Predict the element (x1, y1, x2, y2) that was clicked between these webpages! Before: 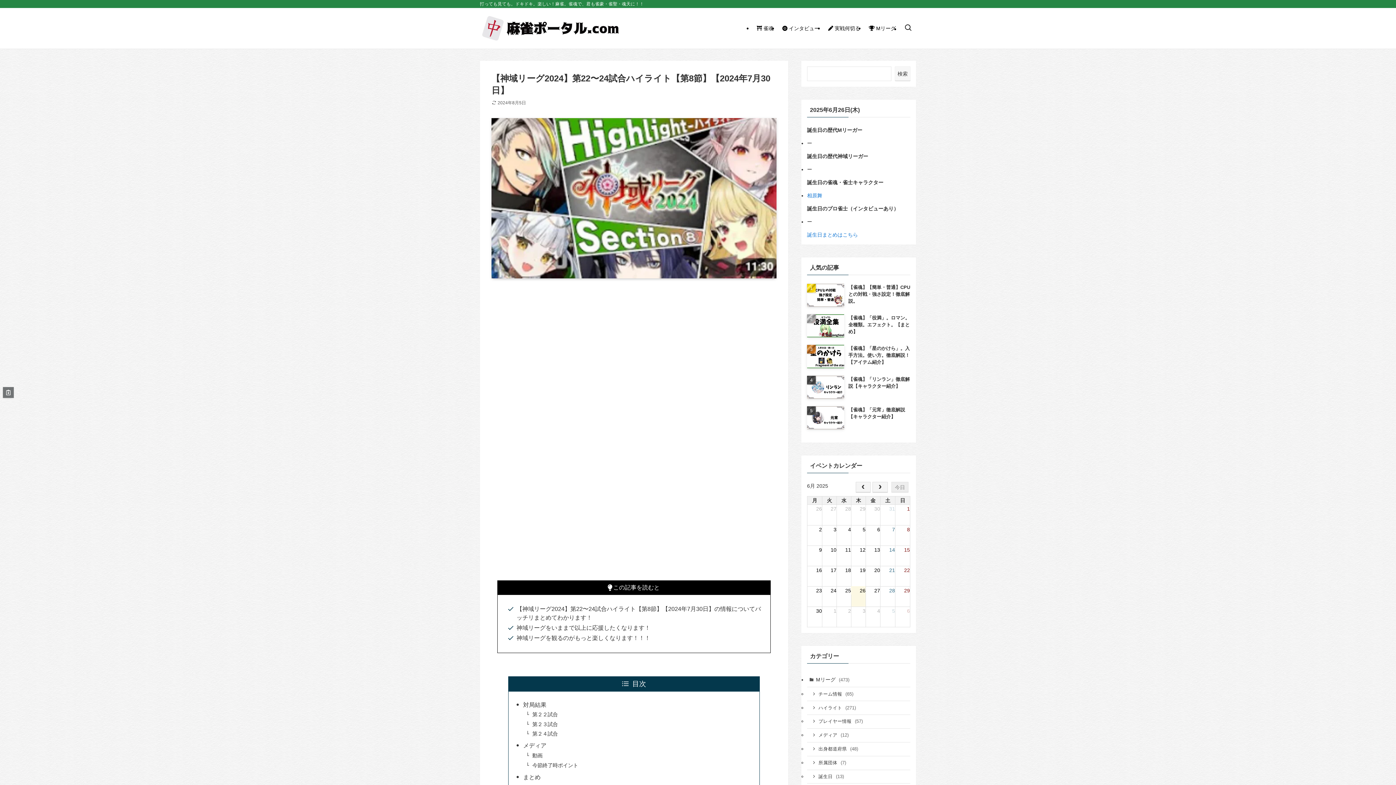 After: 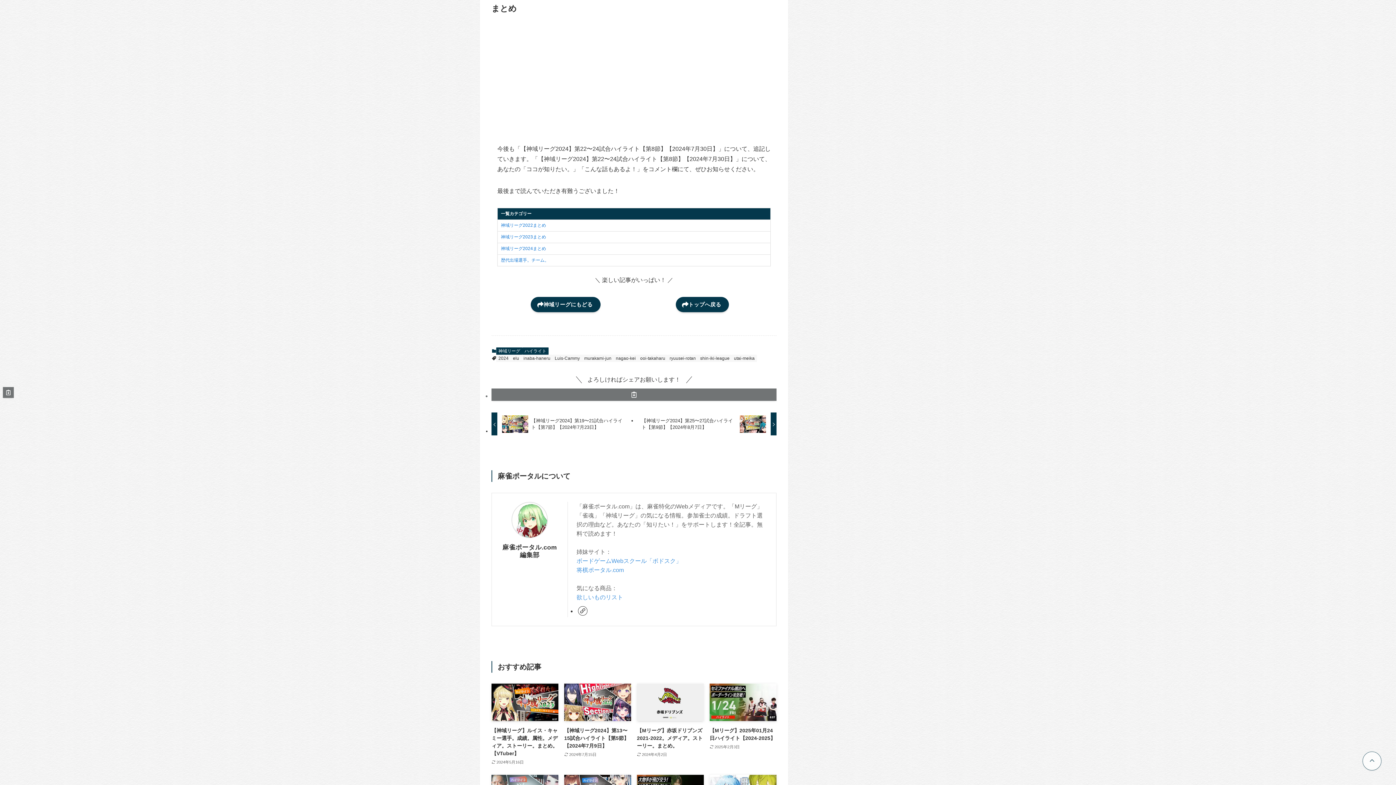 Action: label: まとめ bbox: (523, 774, 540, 780)